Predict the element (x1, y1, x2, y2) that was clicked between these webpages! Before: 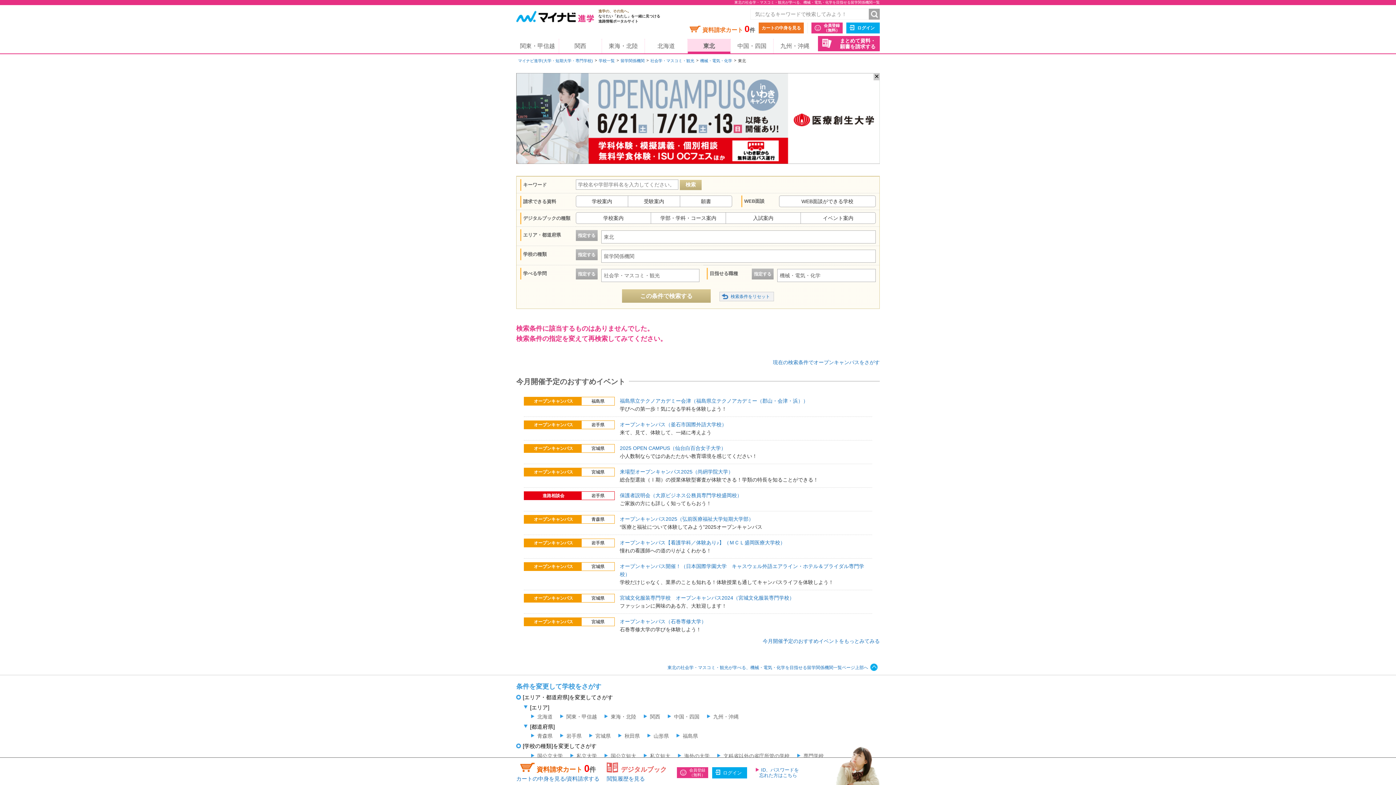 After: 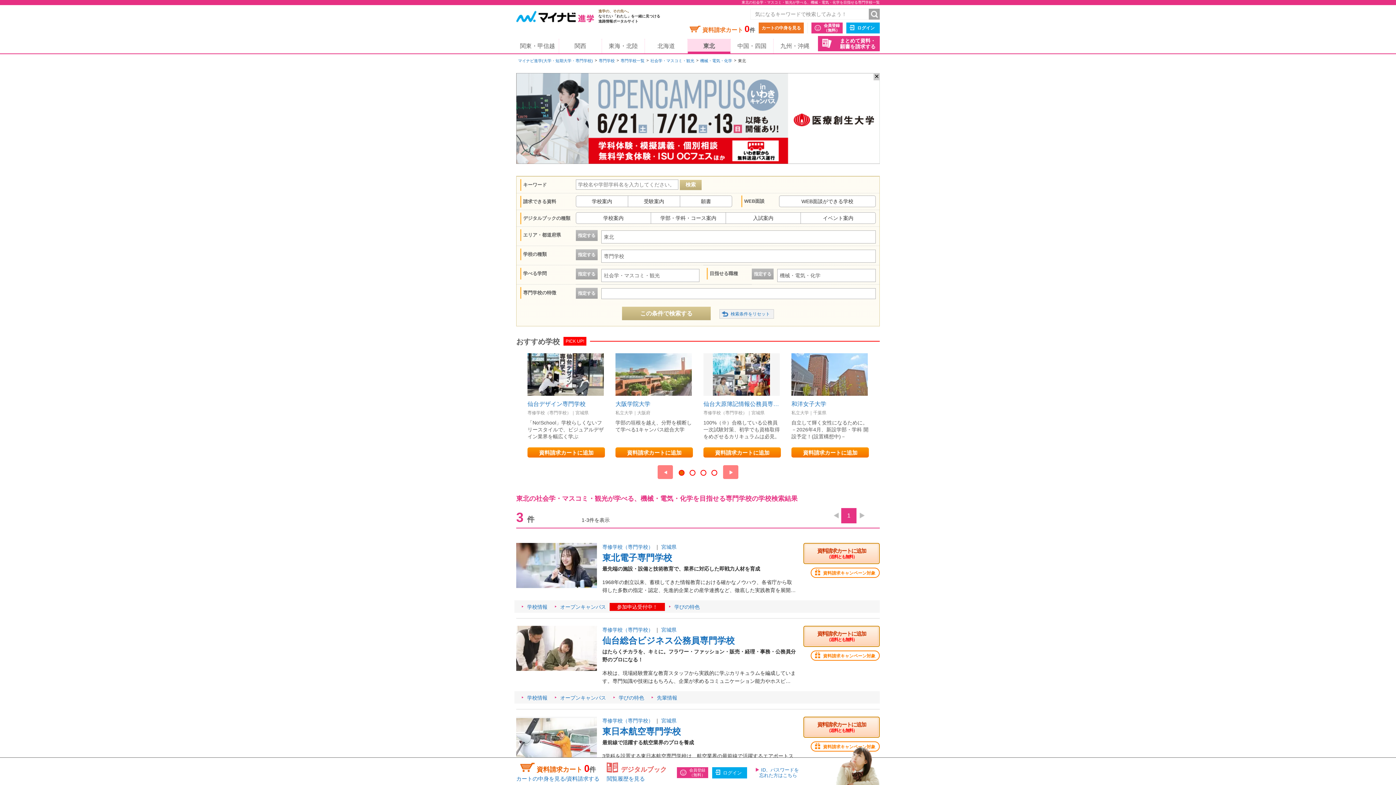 Action: label: 専門学校 bbox: (797, 753, 824, 759)